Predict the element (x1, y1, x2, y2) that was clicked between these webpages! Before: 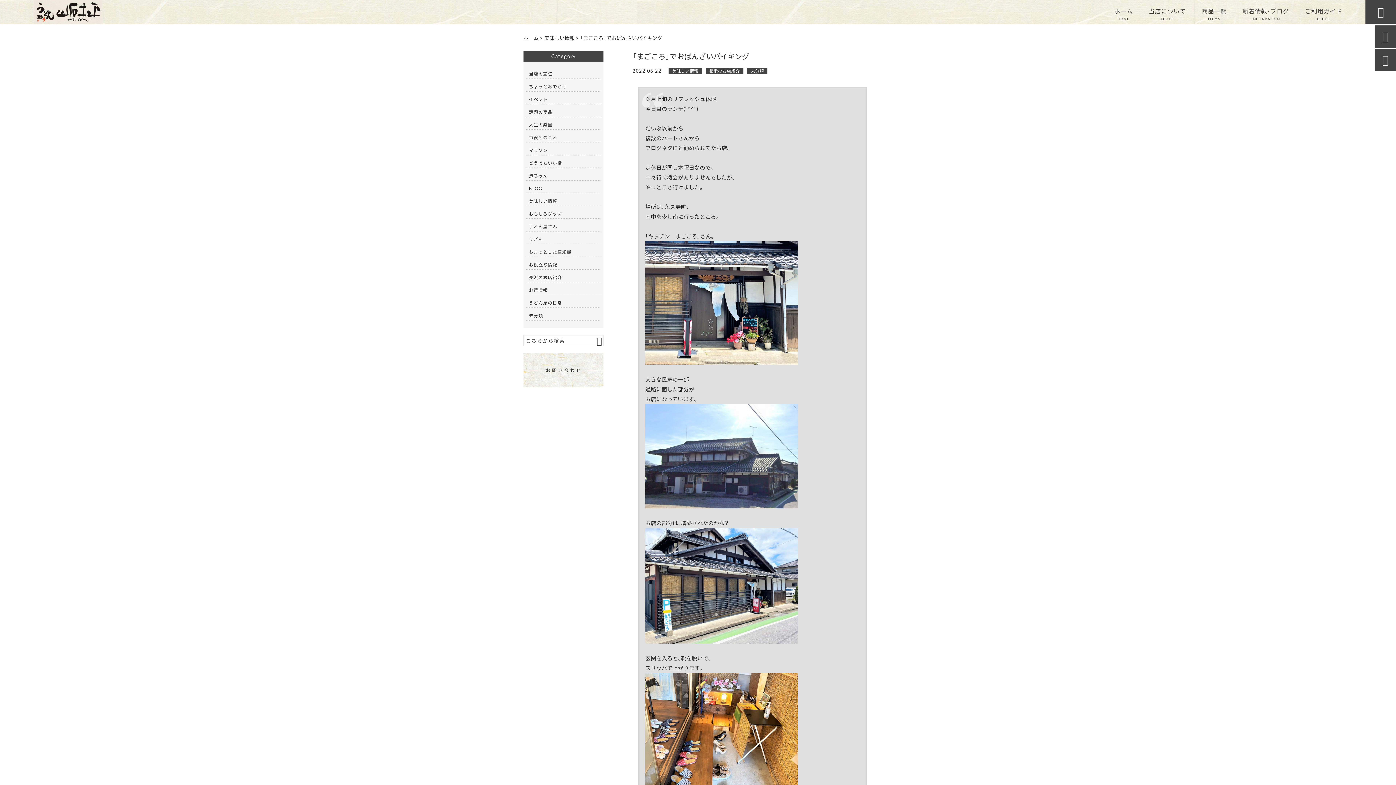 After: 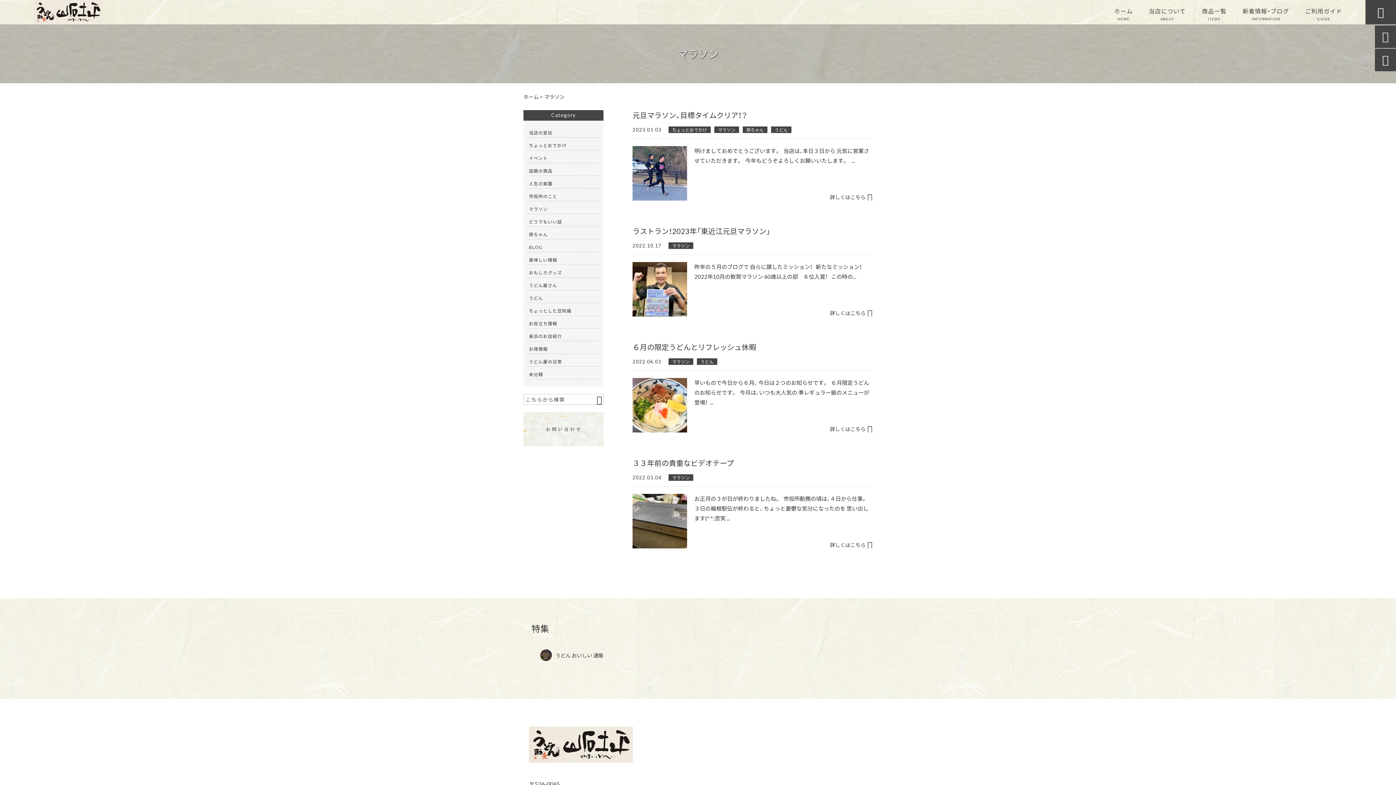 Action: label: マラソン bbox: (529, 145, 598, 154)